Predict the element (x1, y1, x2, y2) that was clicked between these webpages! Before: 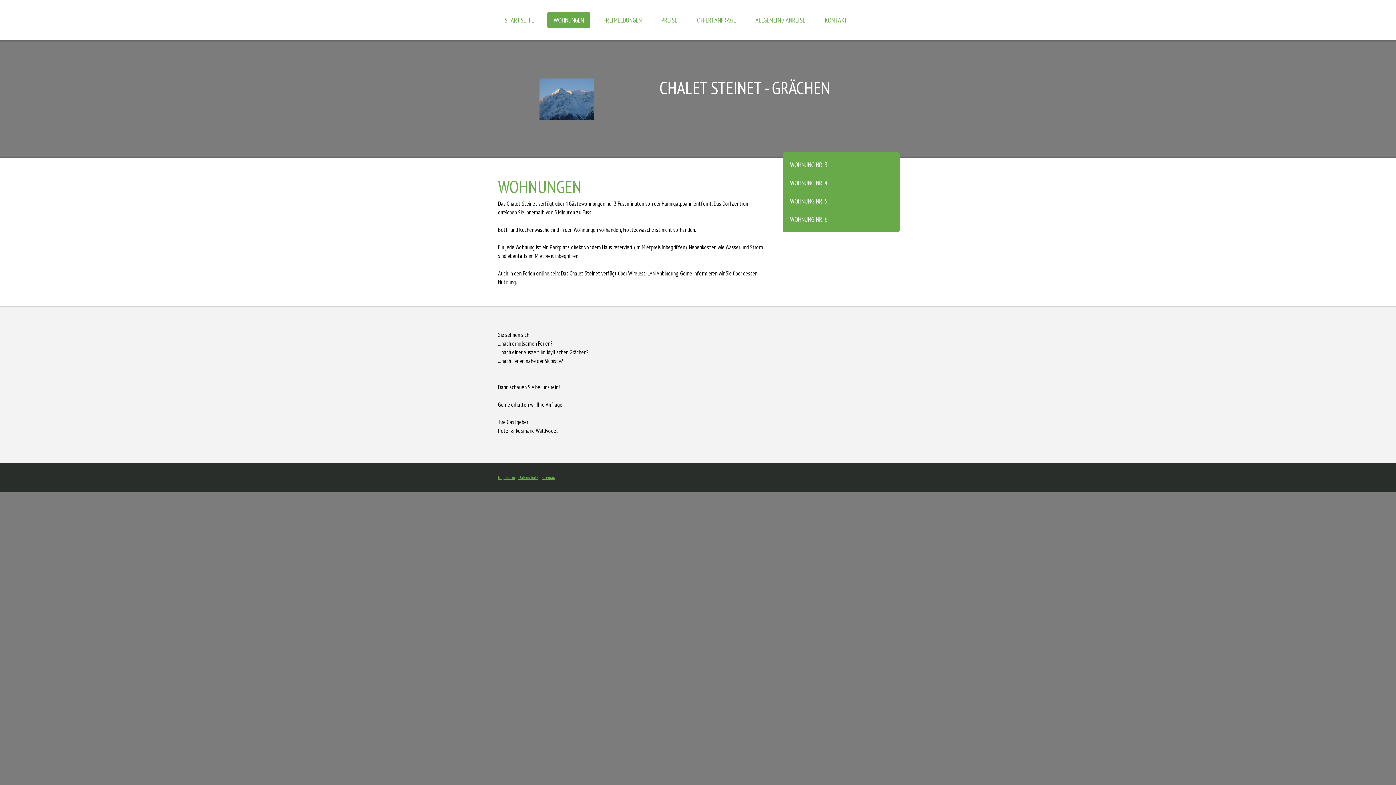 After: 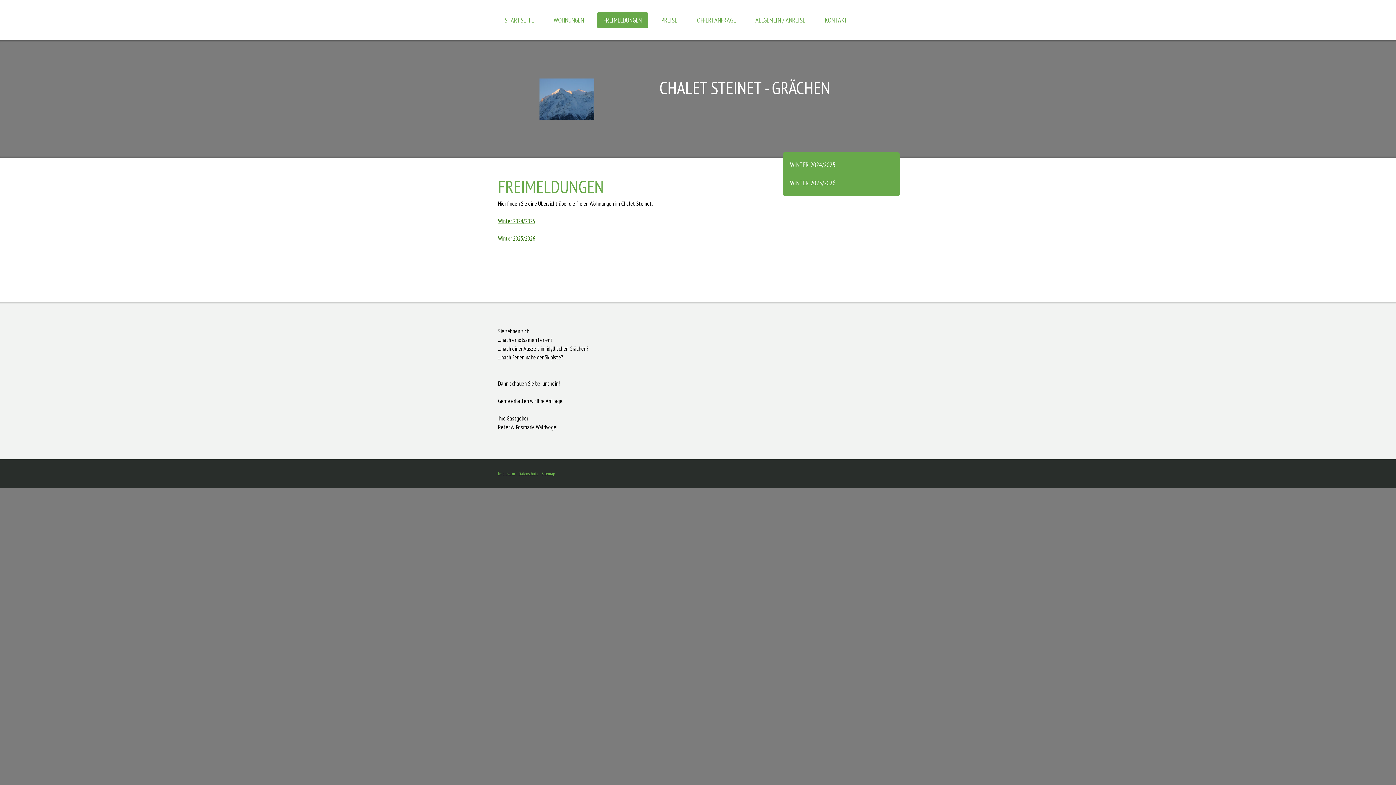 Action: bbox: (597, 12, 648, 28) label: FREIMELDUNGEN